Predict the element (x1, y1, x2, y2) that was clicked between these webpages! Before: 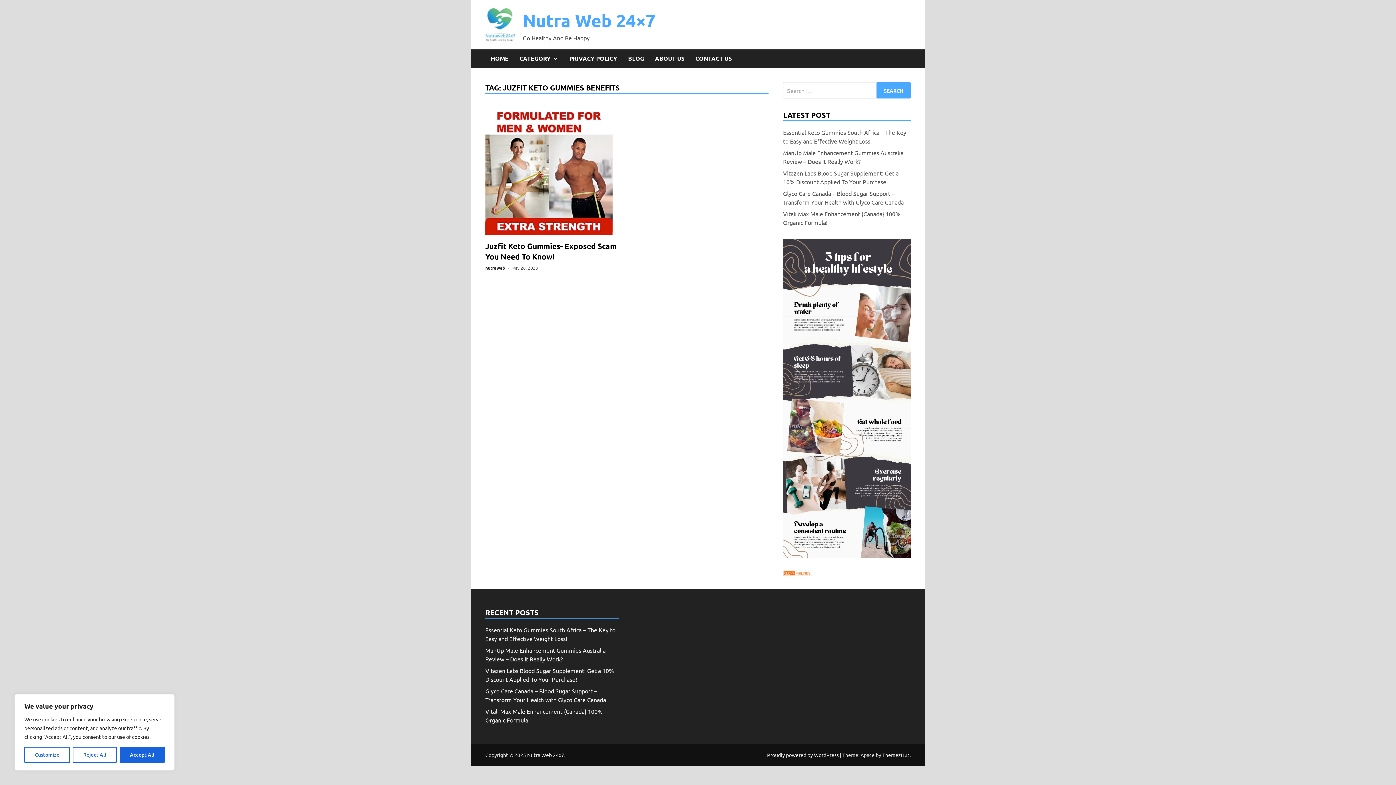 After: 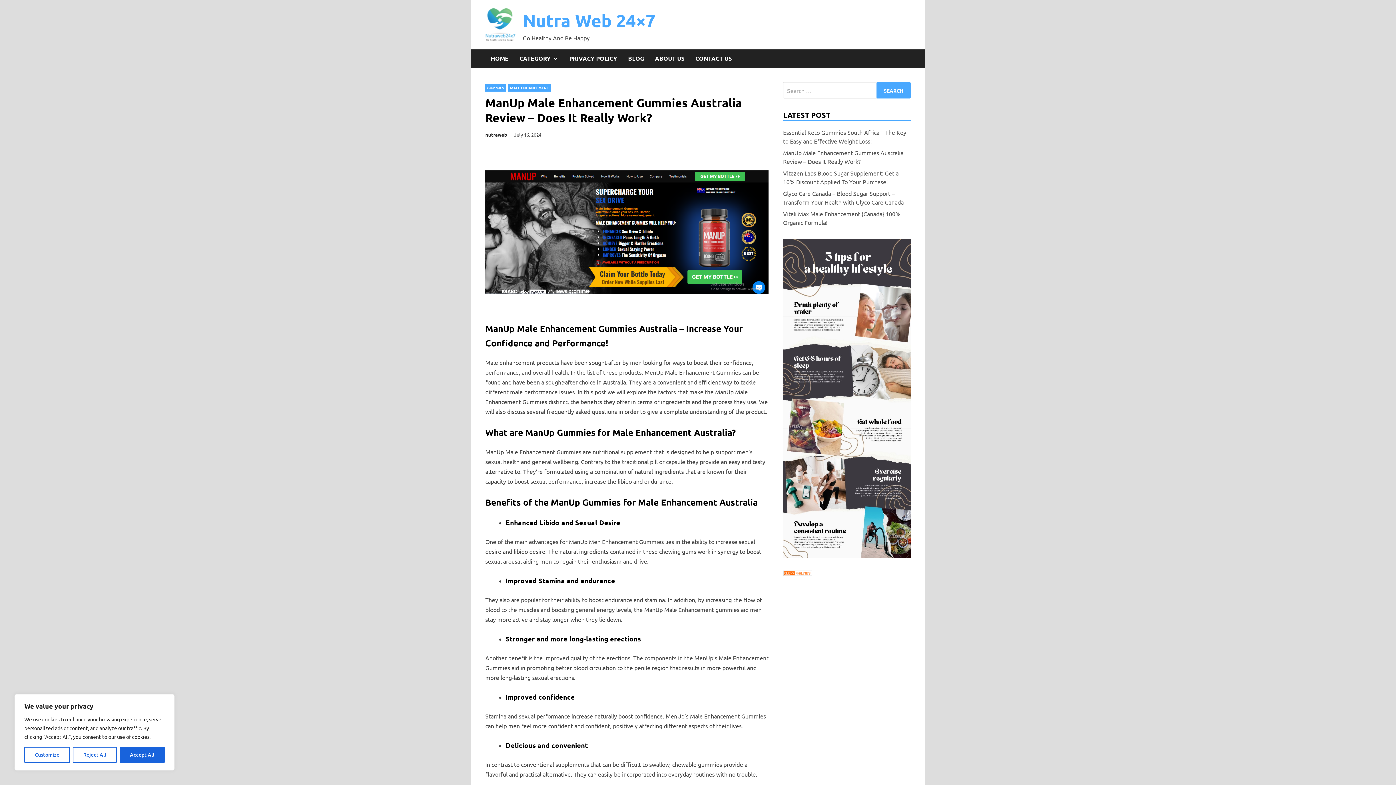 Action: label: ManUp Male Enhancement Gummies Australia Review – Does It Really Work? bbox: (783, 147, 903, 166)